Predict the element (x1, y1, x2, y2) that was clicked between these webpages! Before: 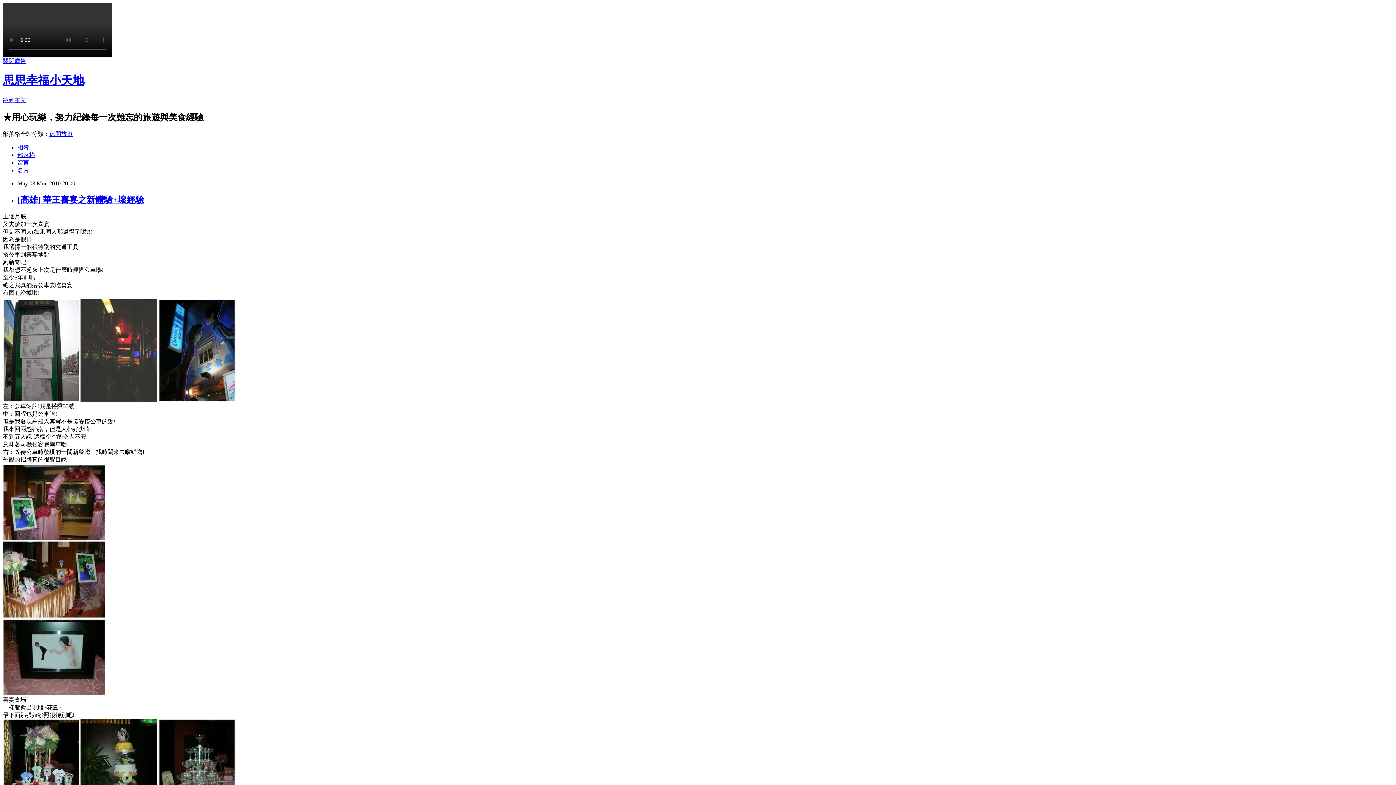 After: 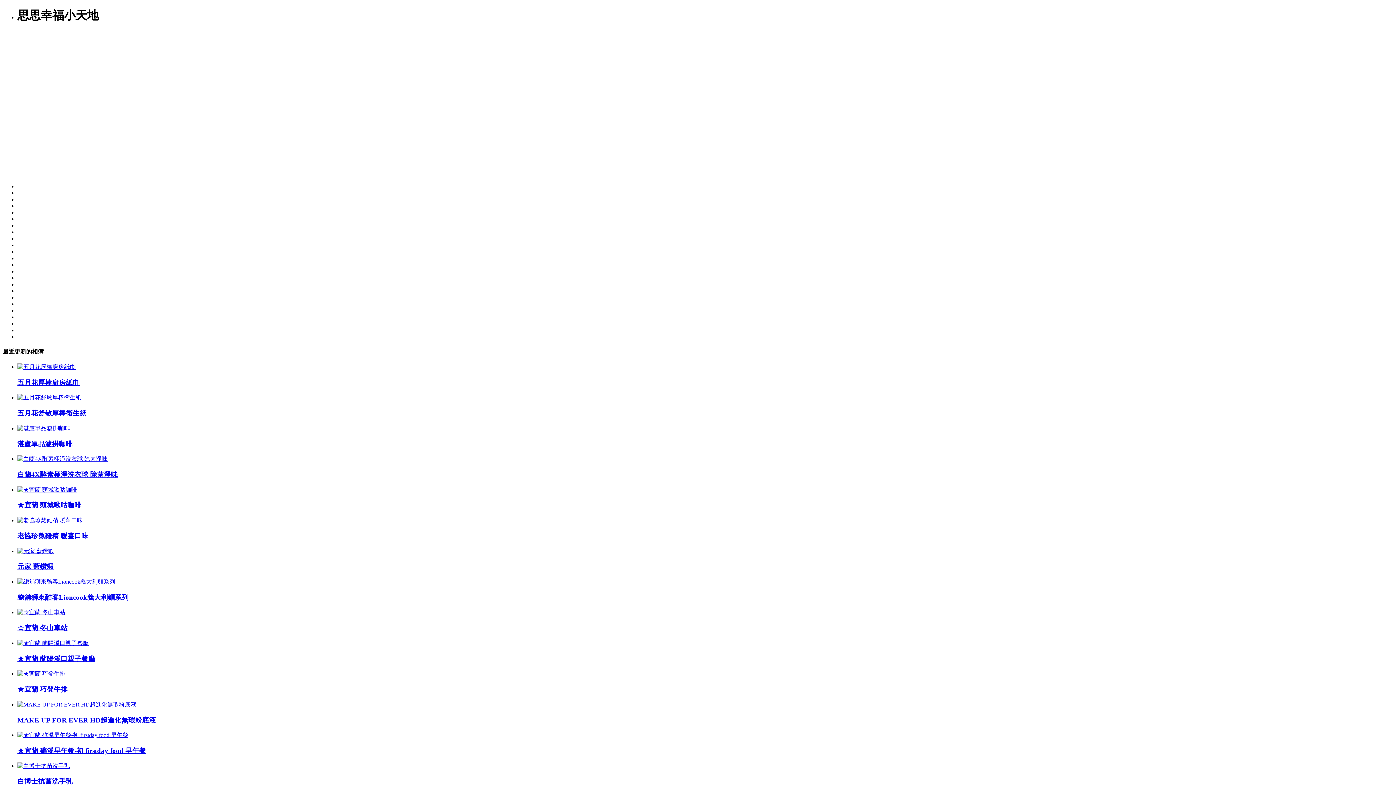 Action: label: 相簿 bbox: (17, 144, 29, 150)